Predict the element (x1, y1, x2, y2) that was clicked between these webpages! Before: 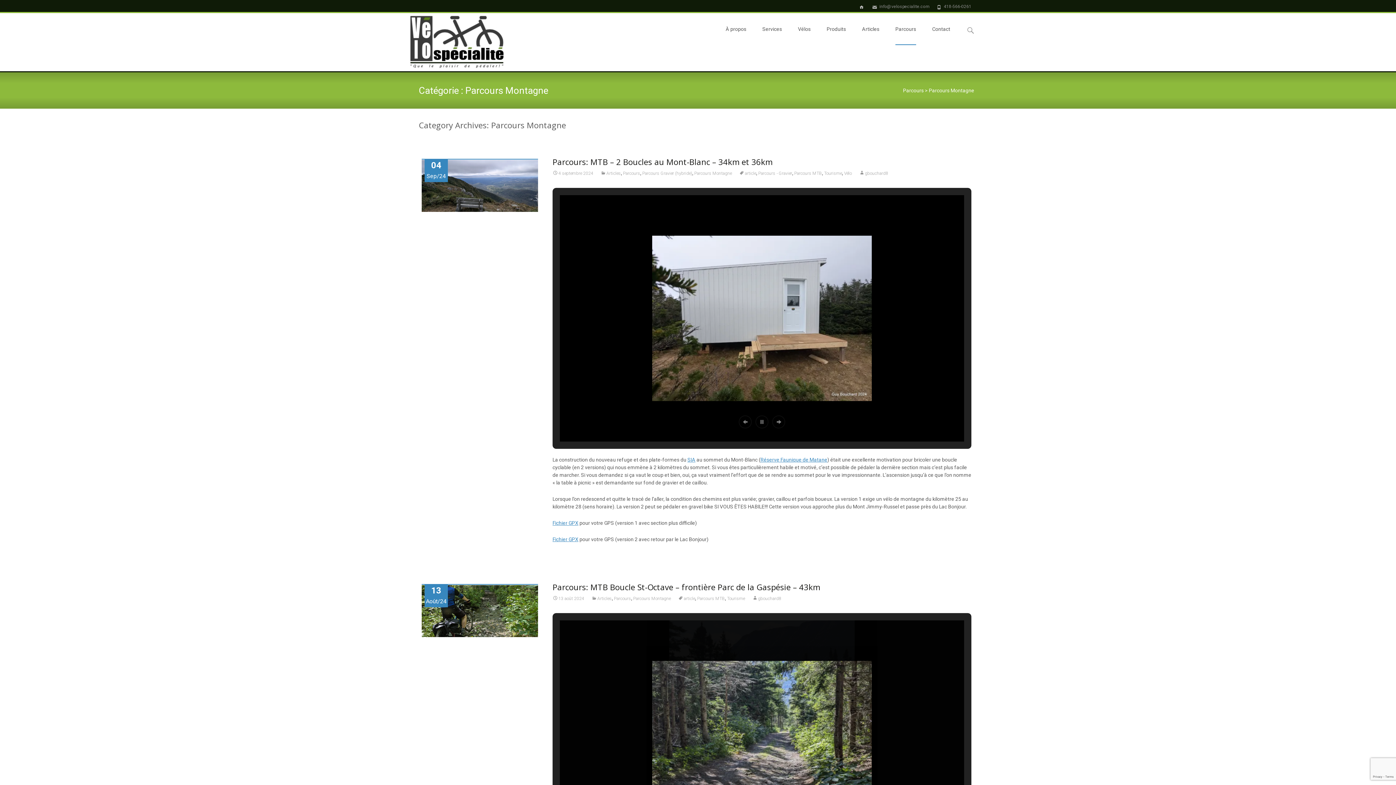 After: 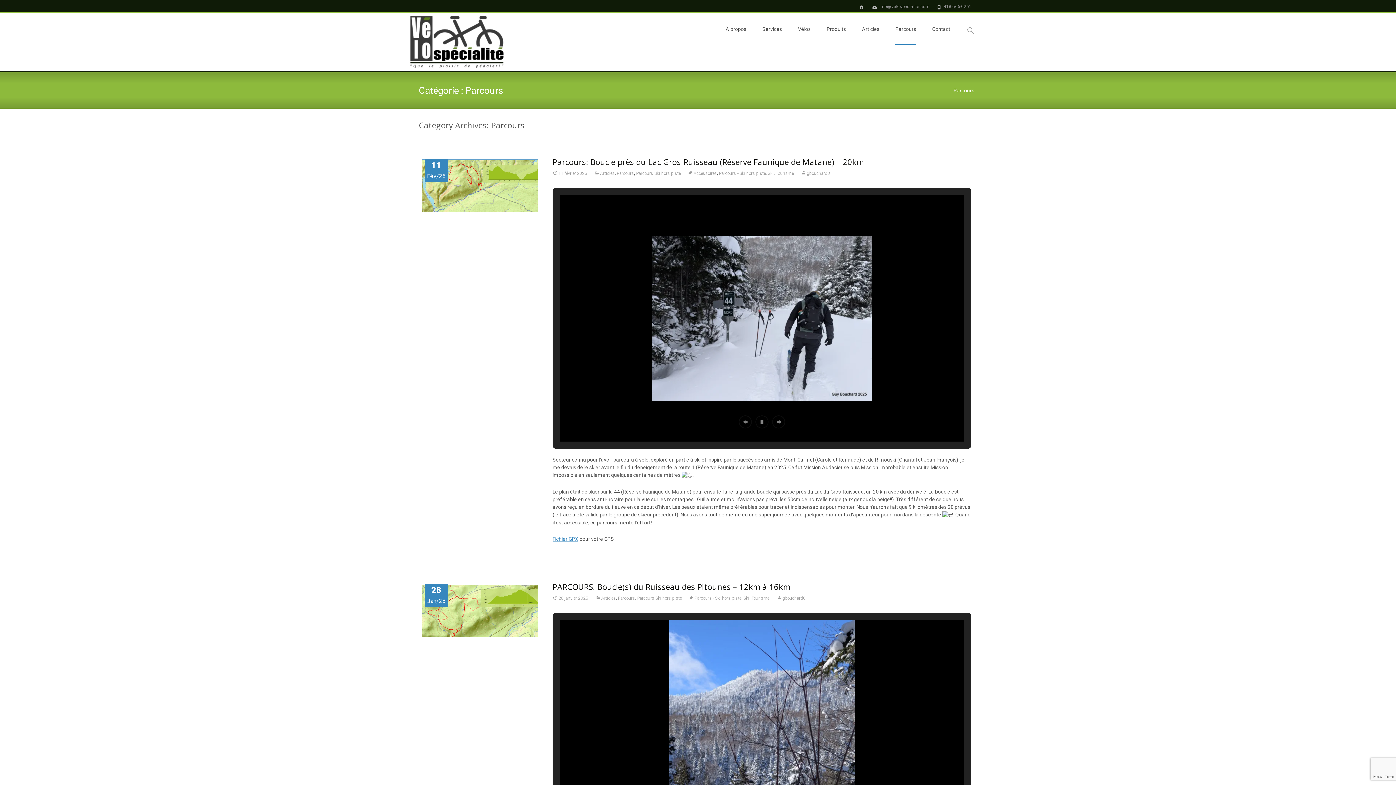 Action: bbox: (895, 13, 916, 45) label: Parcours